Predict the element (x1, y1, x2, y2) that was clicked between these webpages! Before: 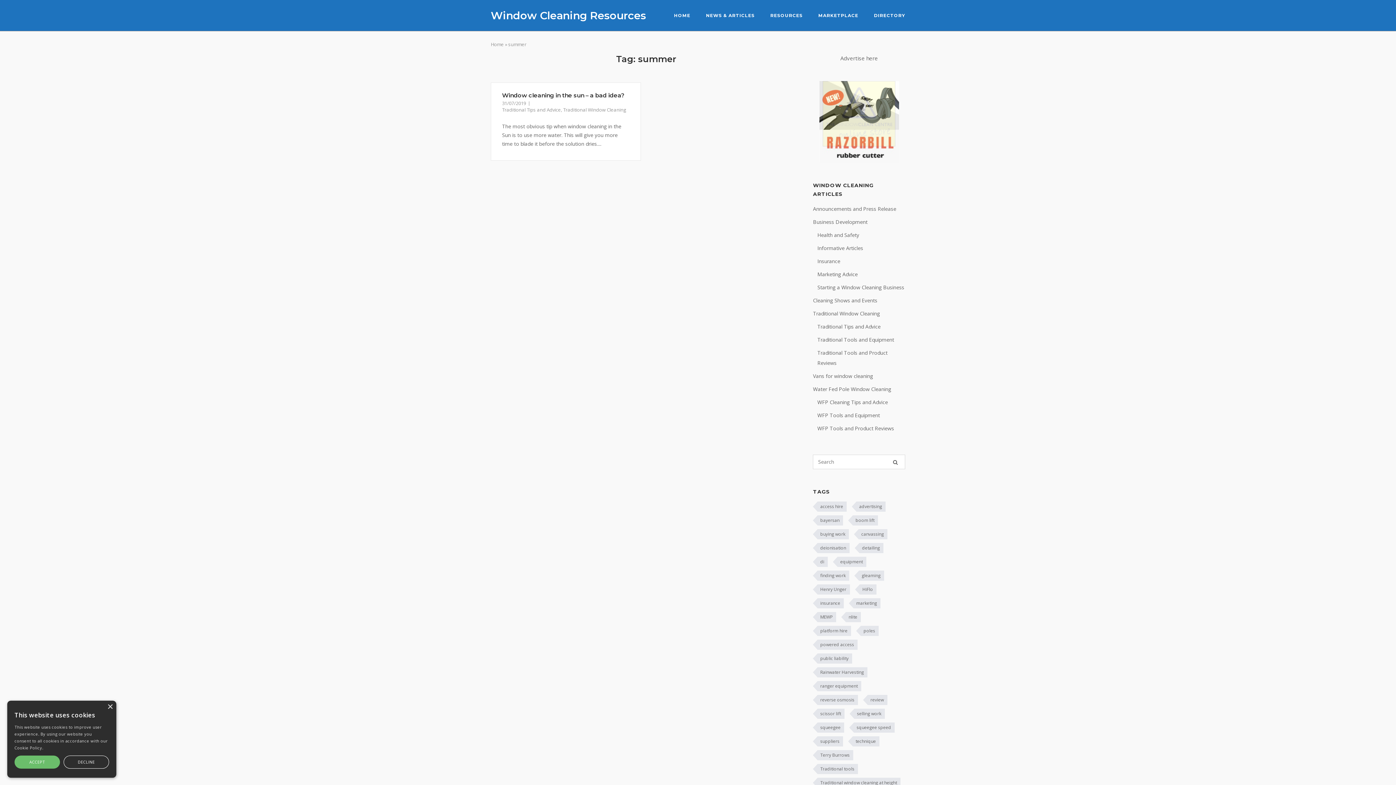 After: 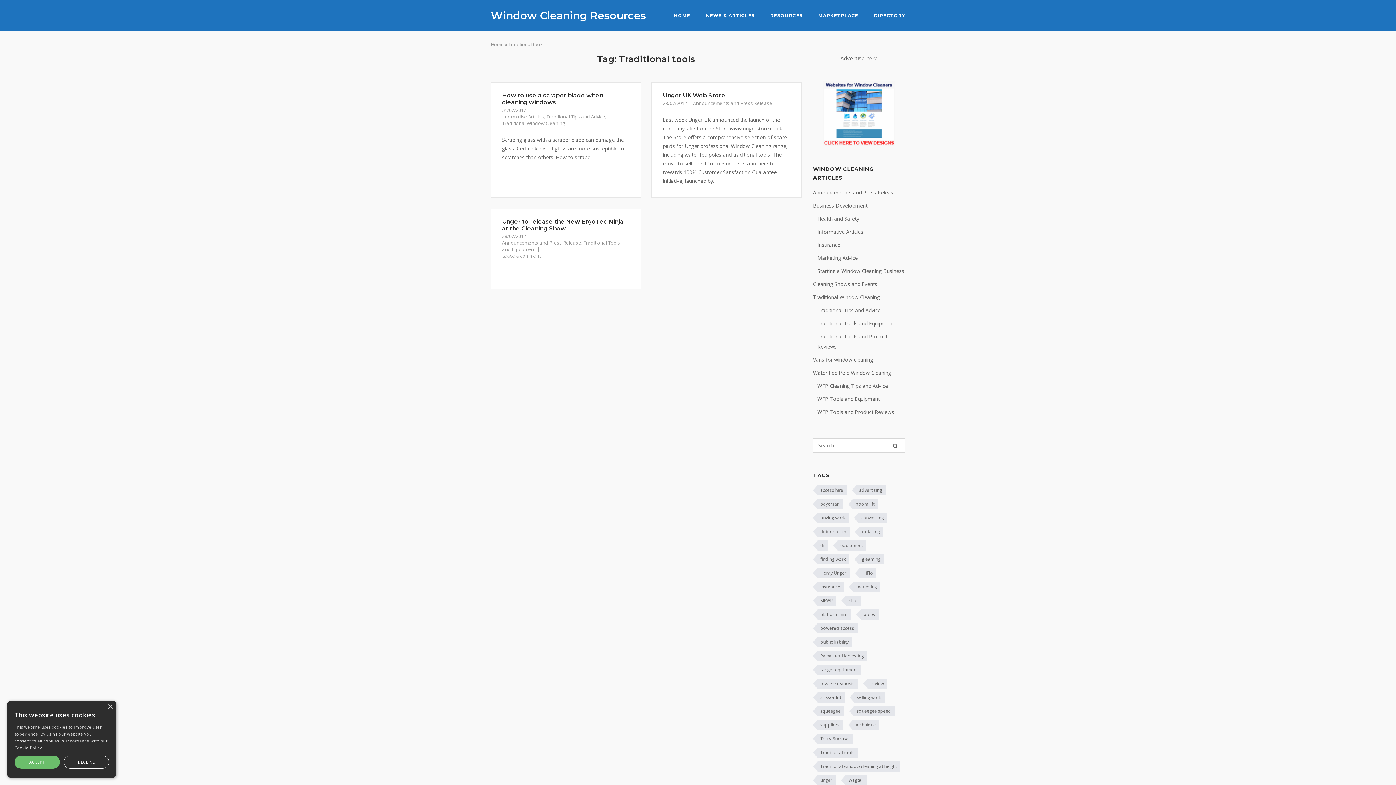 Action: label: Traditional tools bbox: (813, 748, 858, 758)